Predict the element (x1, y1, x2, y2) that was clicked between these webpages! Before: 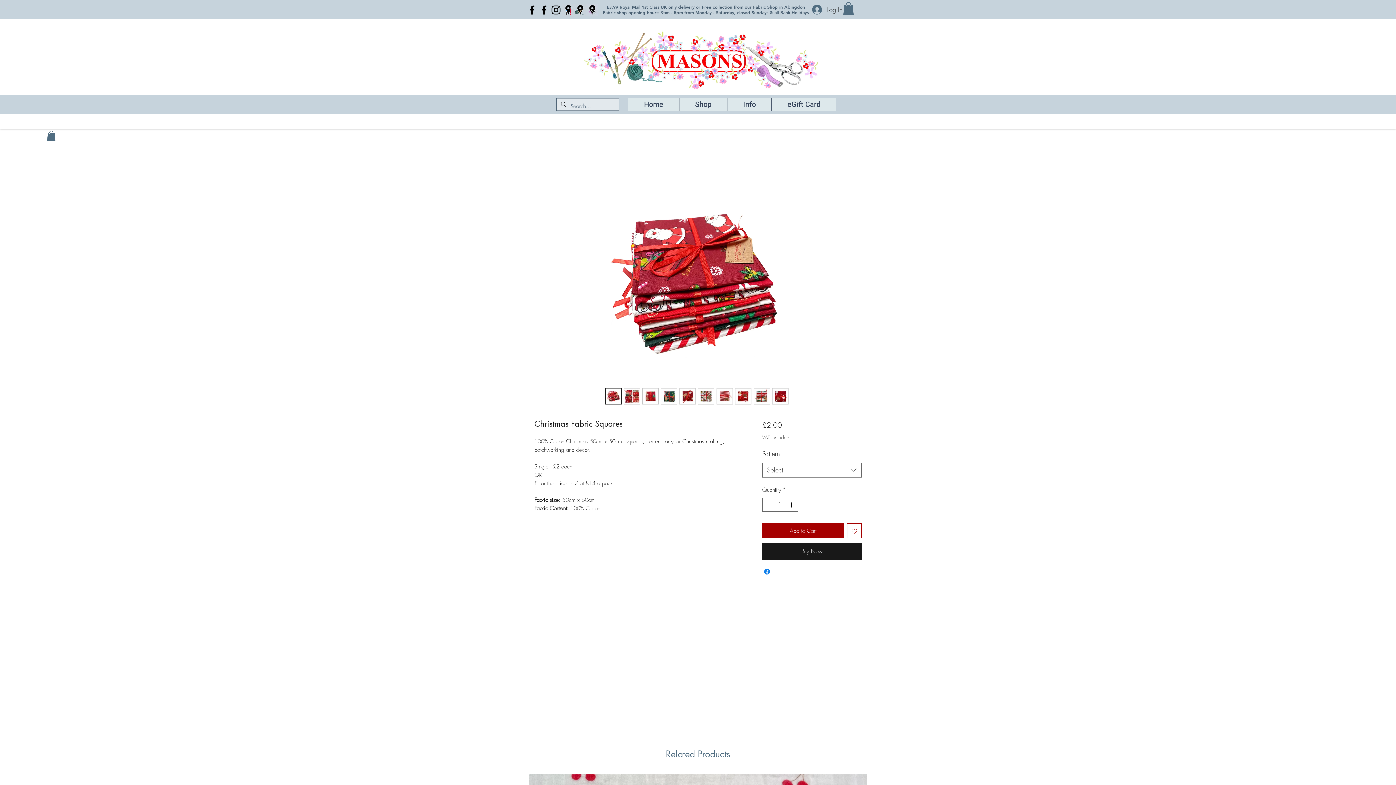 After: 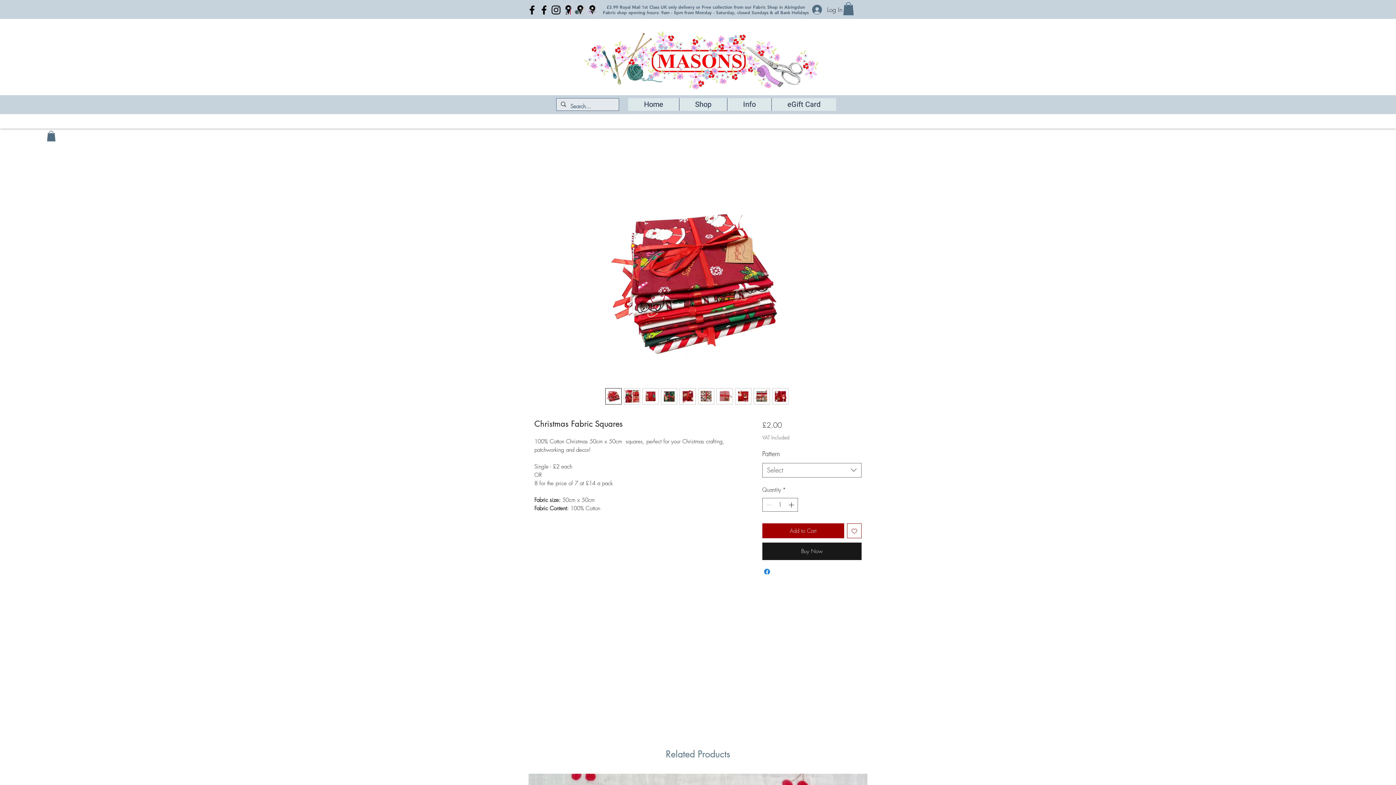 Action: bbox: (642, 388, 658, 404)